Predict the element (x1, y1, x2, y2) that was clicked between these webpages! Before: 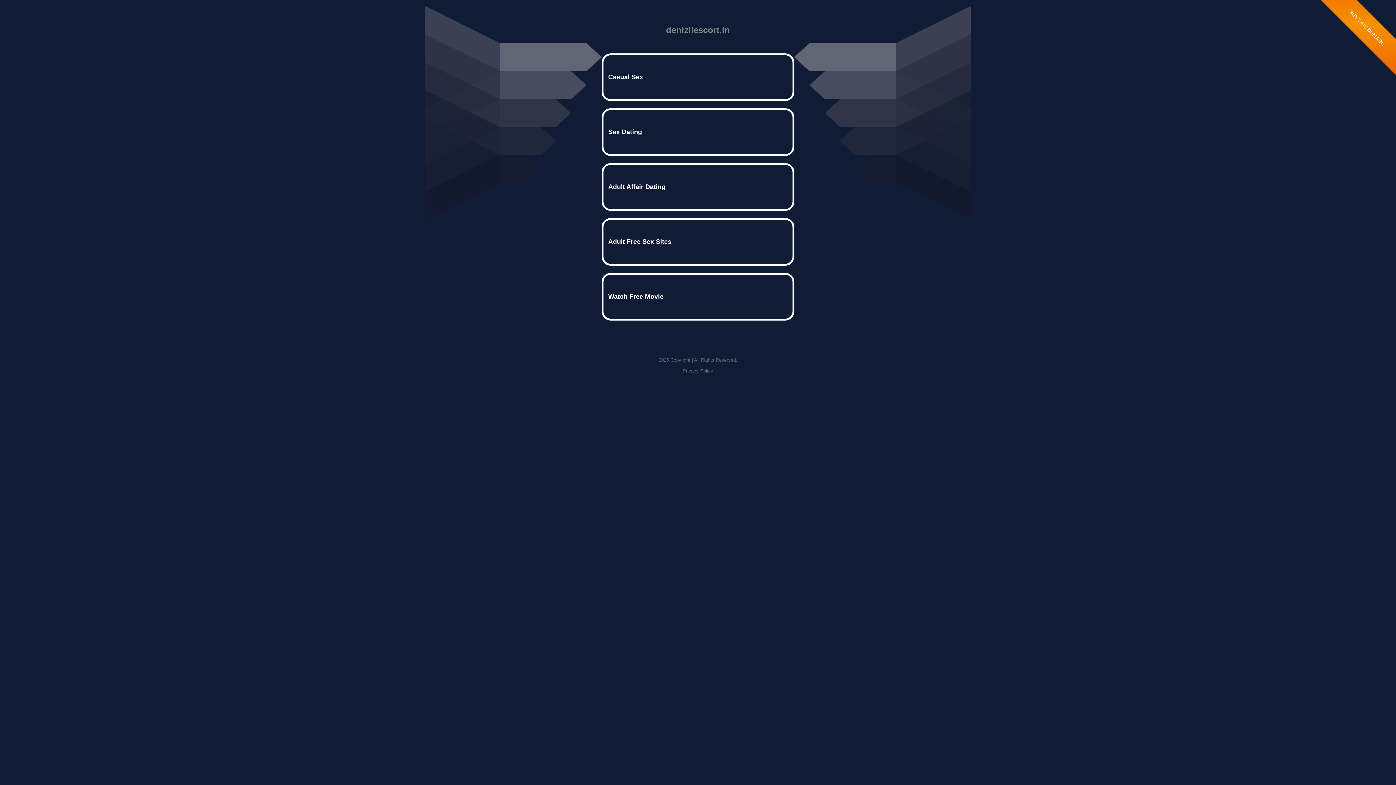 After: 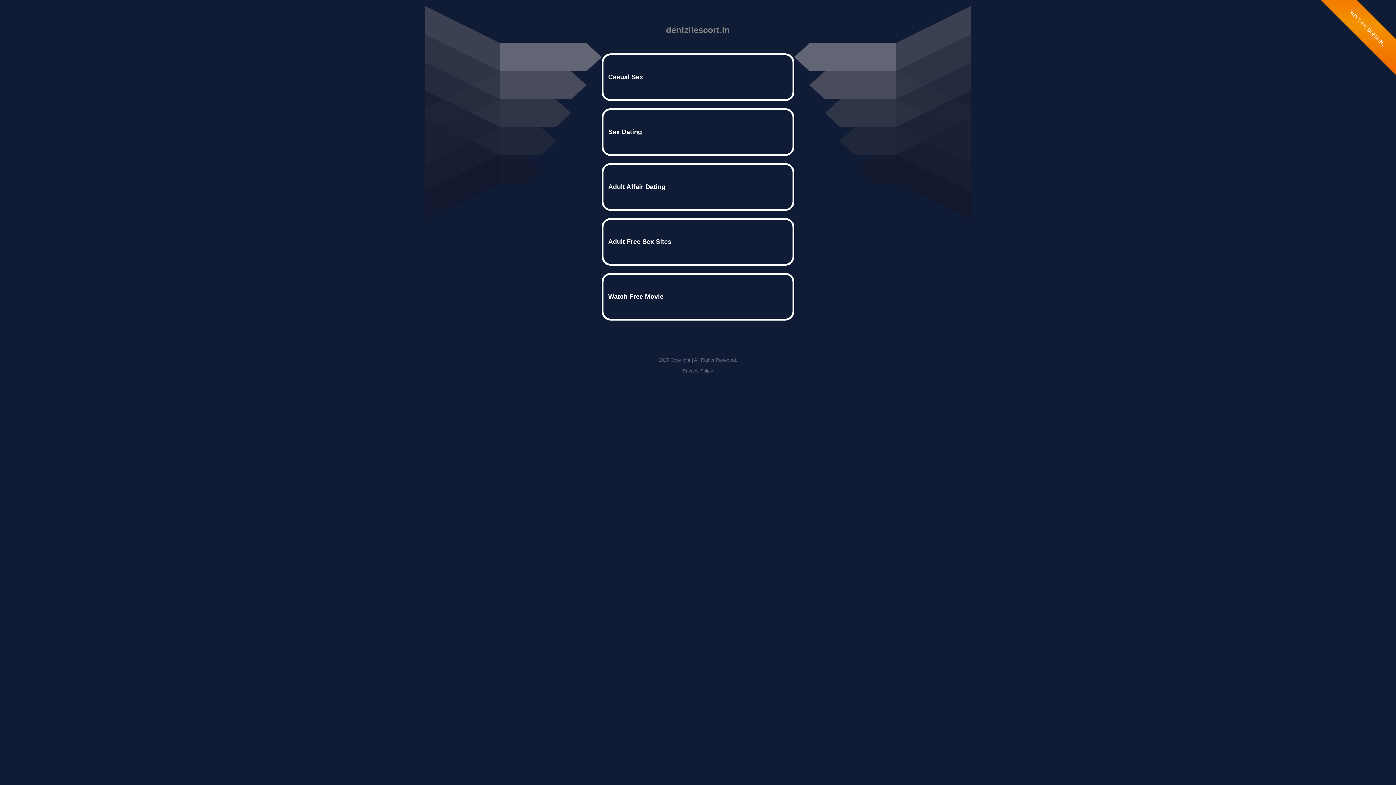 Action: bbox: (682, 368, 713, 373) label: Privacy Policy